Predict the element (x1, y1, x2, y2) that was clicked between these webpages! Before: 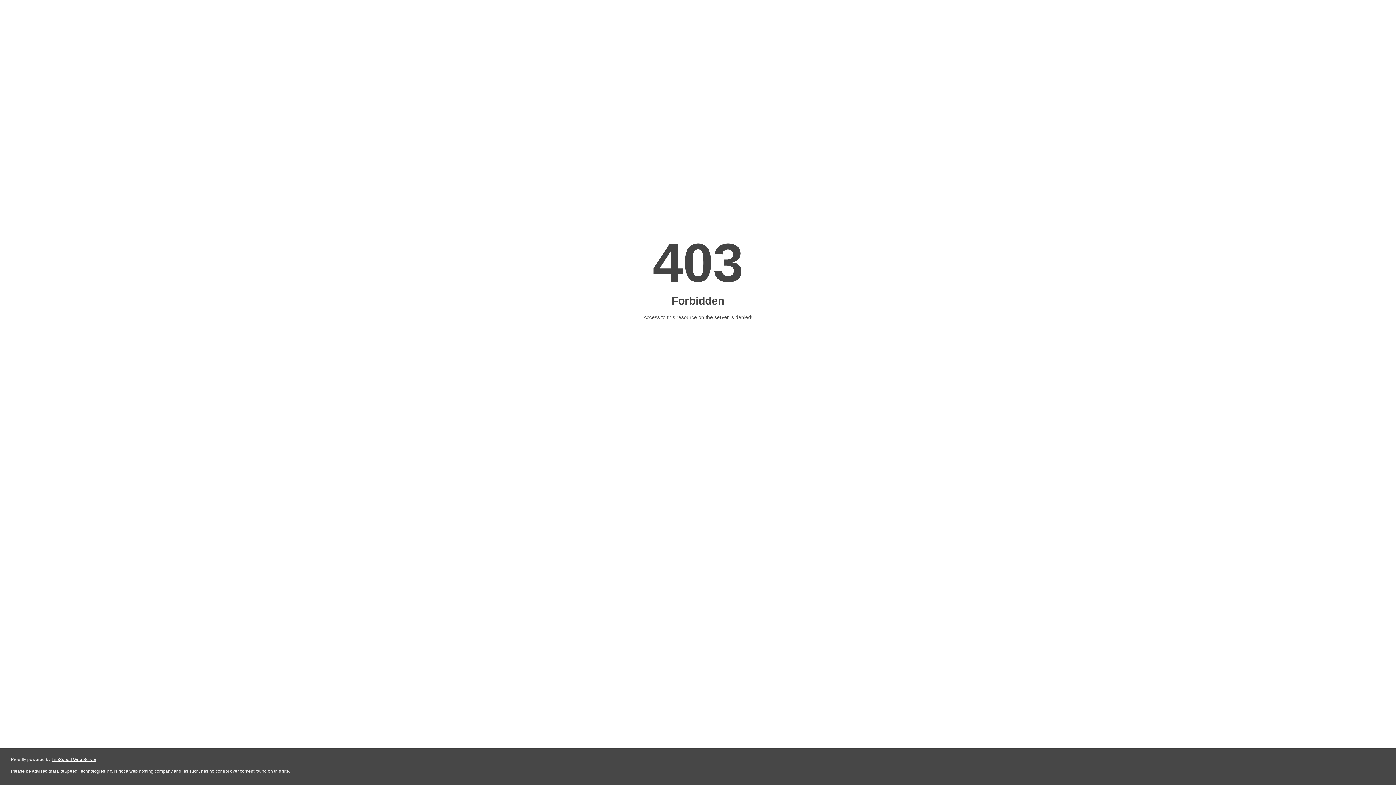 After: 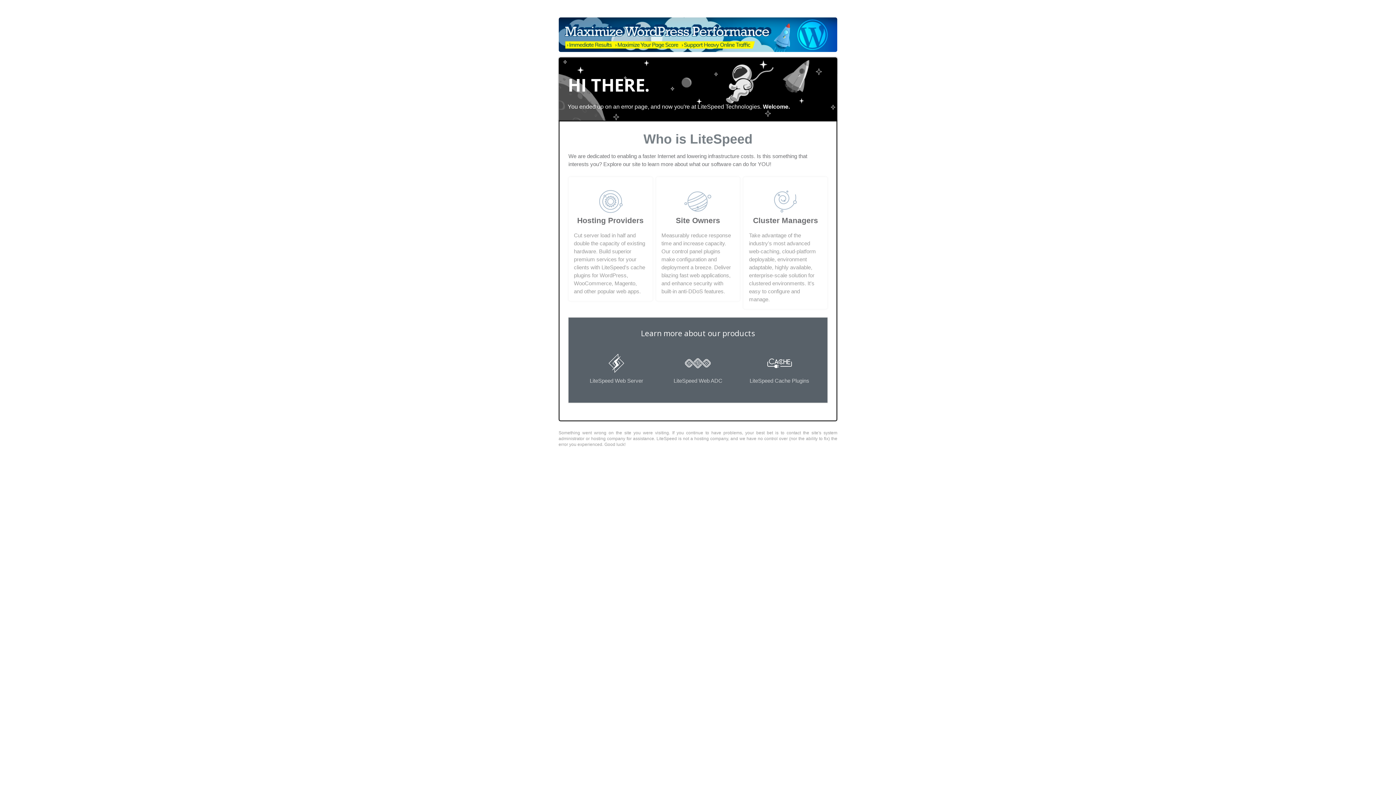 Action: label: LiteSpeed Web Server bbox: (51, 757, 96, 762)